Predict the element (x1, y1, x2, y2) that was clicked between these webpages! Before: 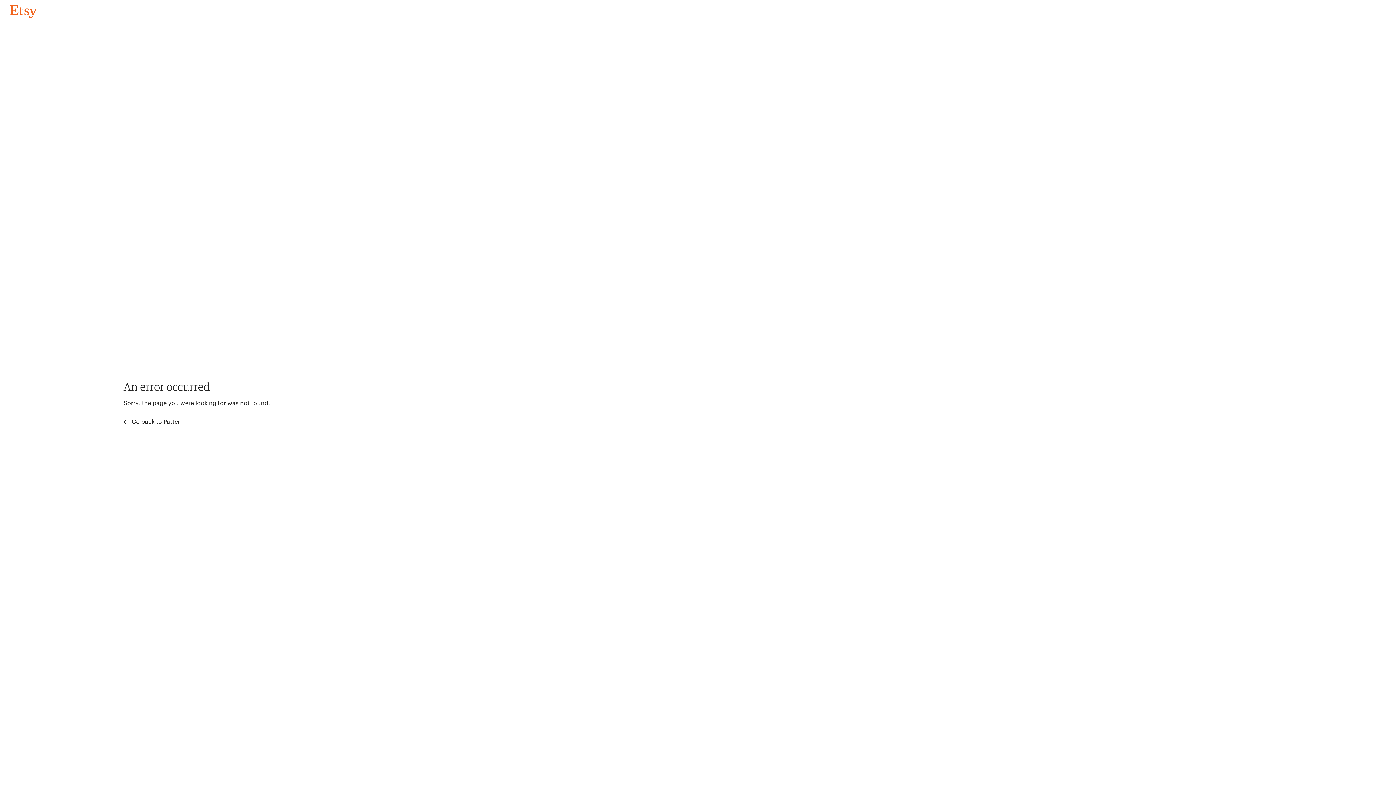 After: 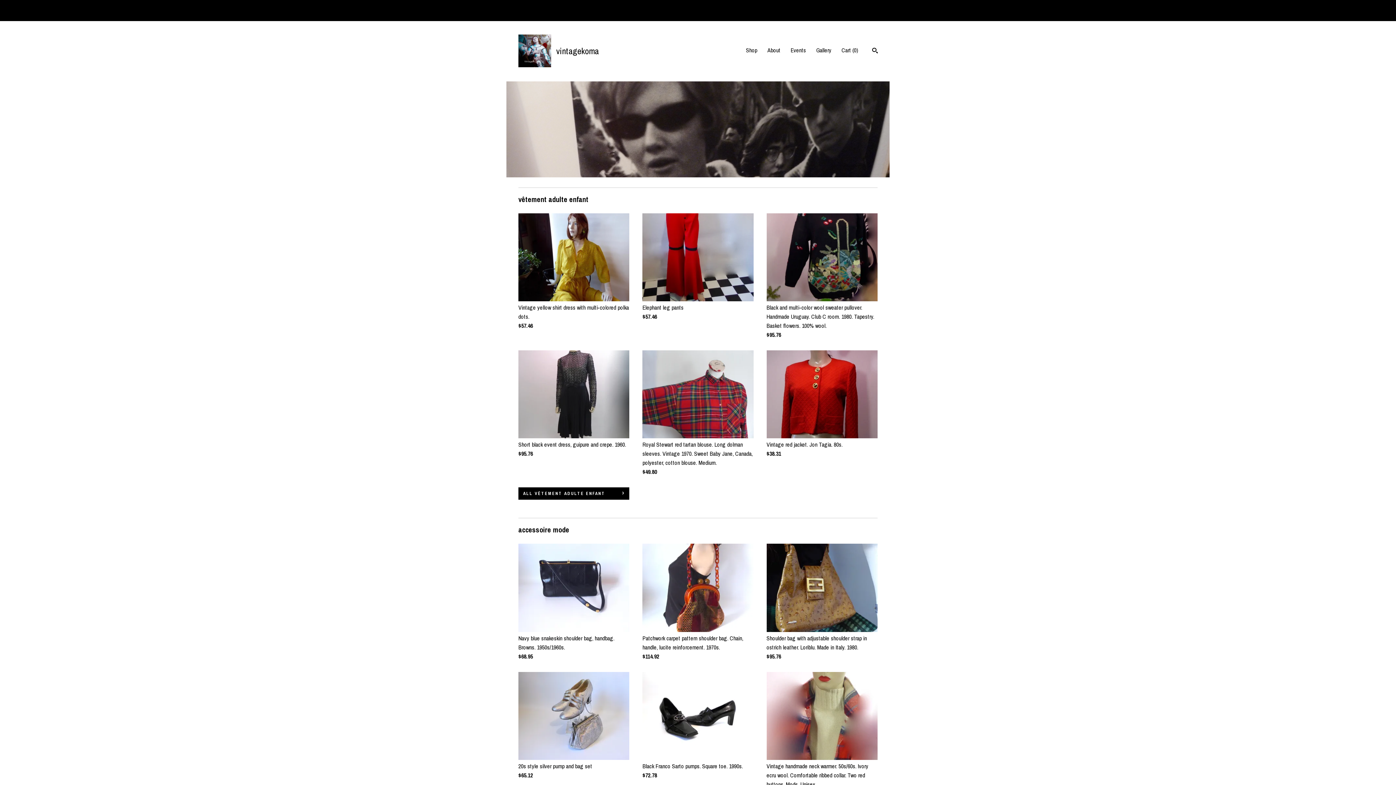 Action: bbox: (4, 3, 42, 18) label: Go back to Pattern